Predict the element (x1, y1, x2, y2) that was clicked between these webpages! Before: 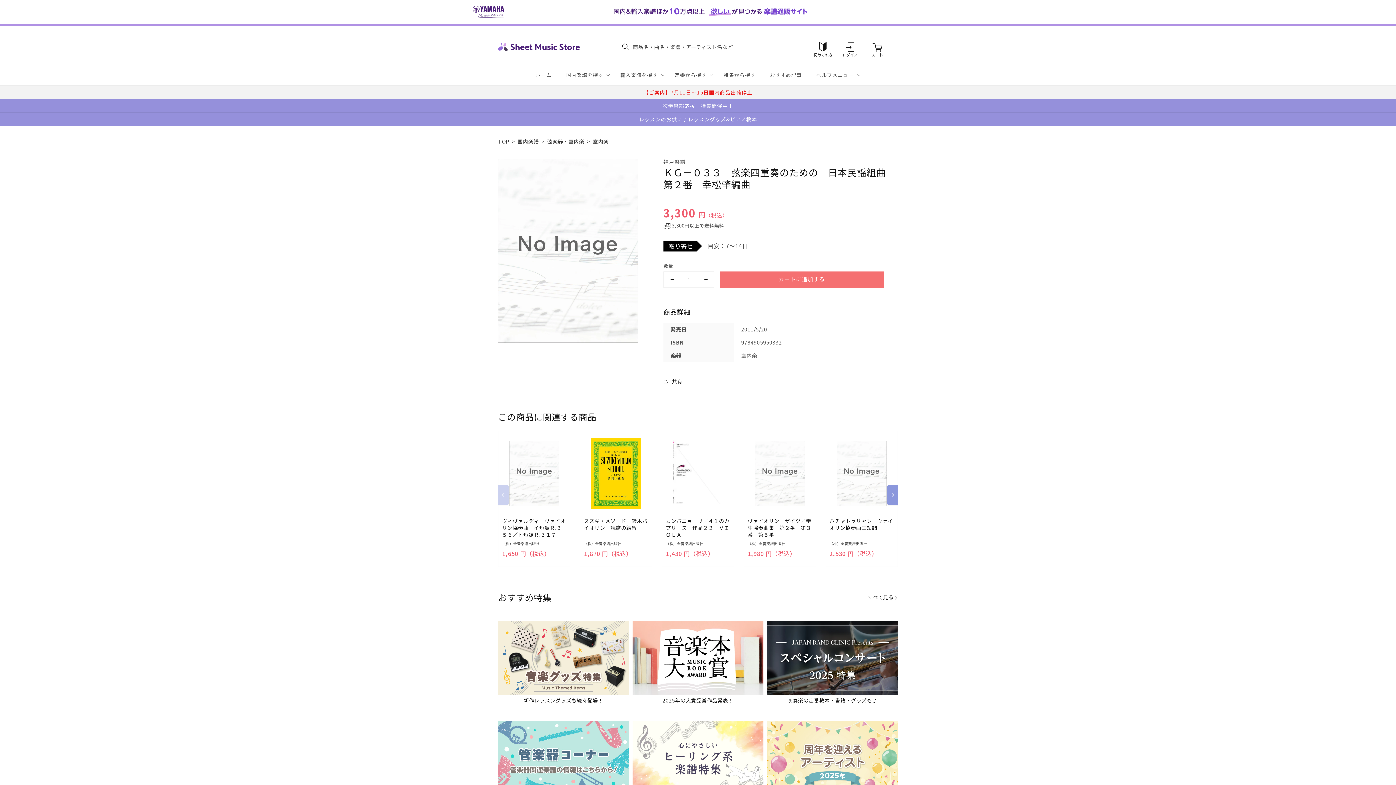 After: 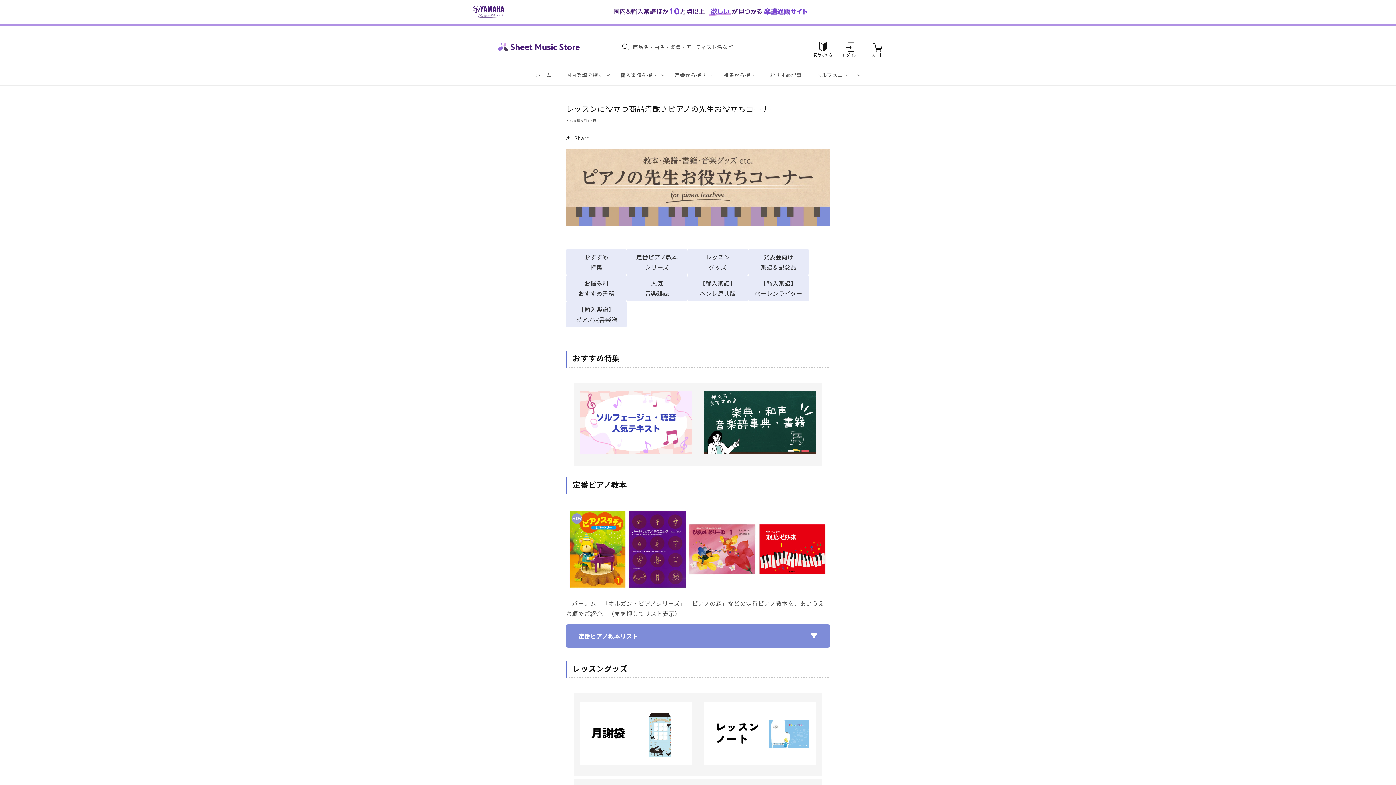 Action: bbox: (0, 112, 1396, 125) label: レッスンのお供に♪レッスングッズ&ピアノ教本